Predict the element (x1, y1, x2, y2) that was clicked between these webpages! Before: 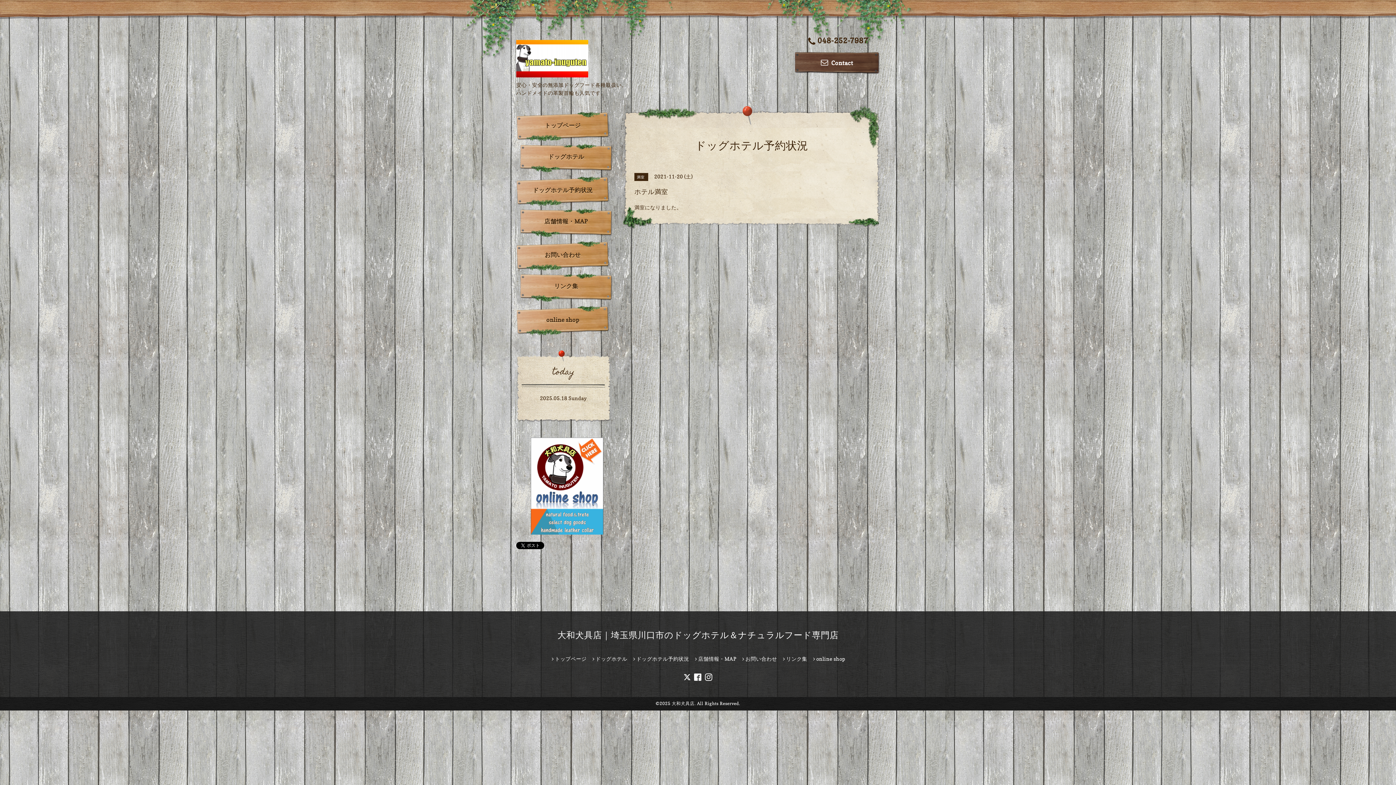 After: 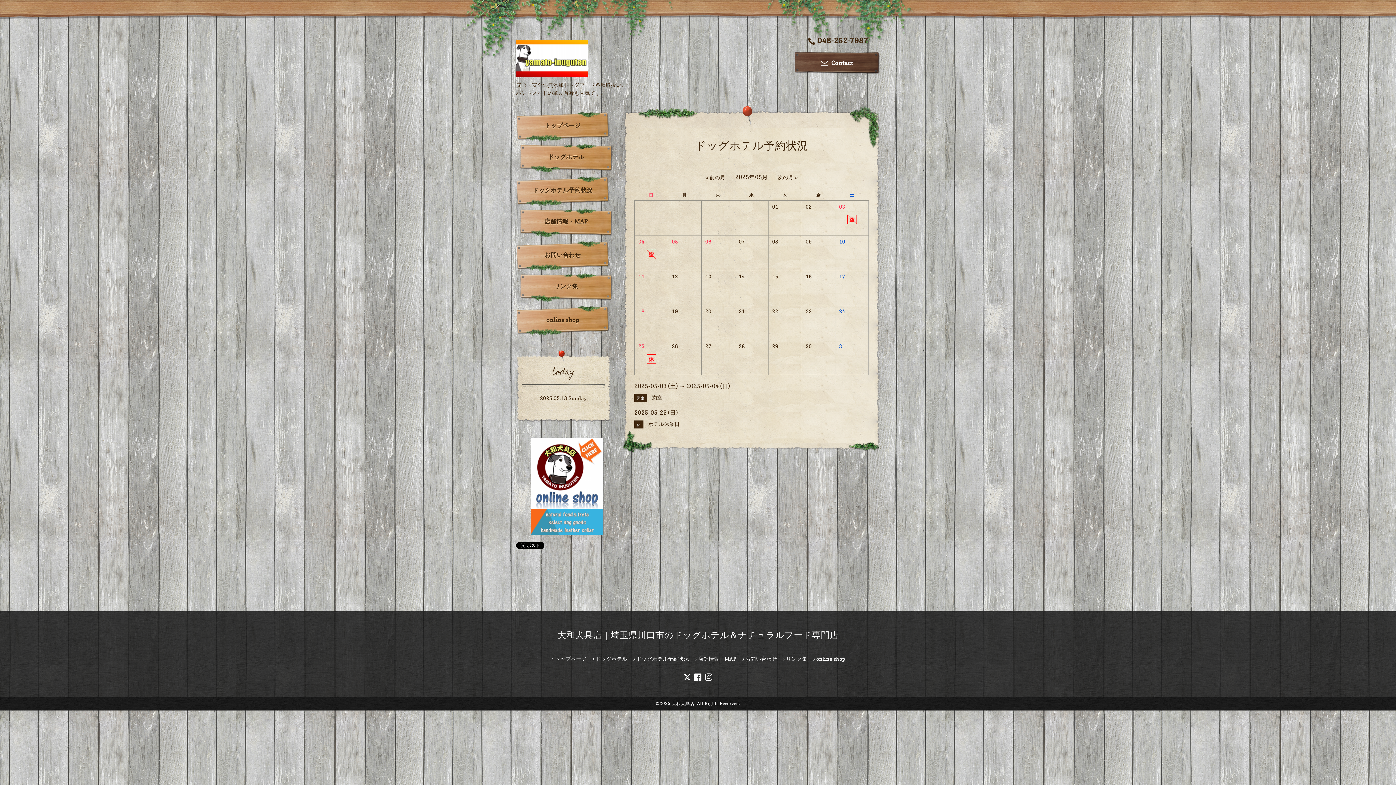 Action: bbox: (632, 655, 689, 662) label: ドッグホテル予約状況